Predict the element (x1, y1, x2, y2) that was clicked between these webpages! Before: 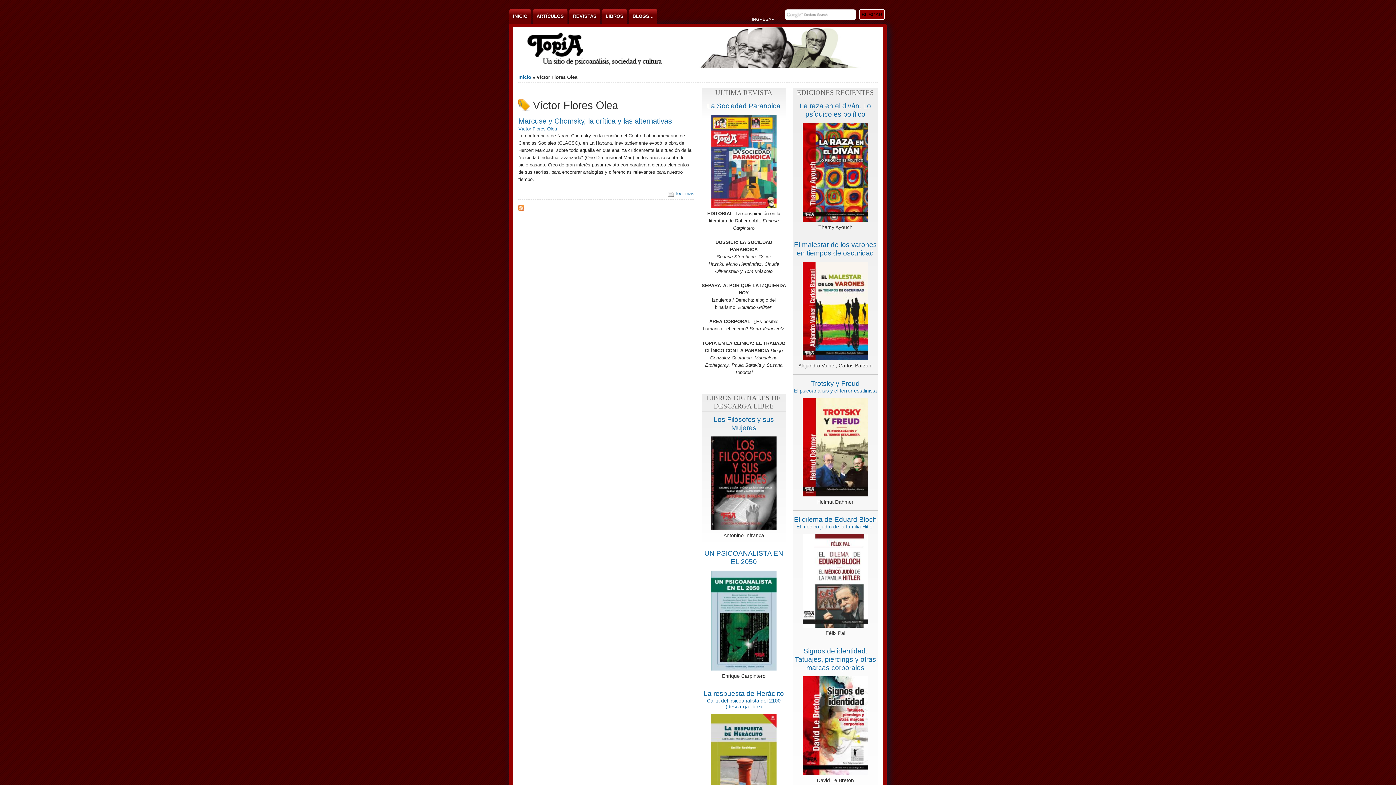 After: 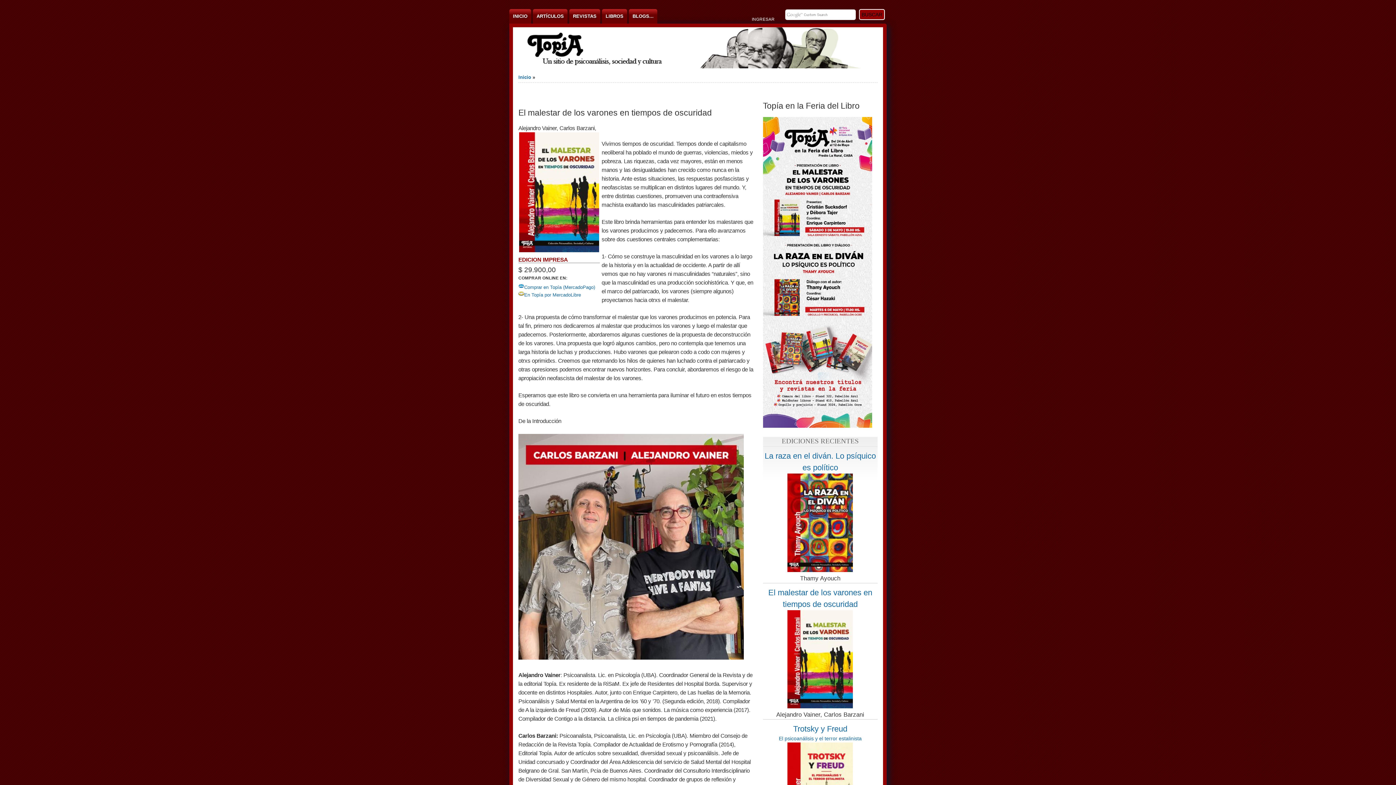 Action: label: El malestar de los varones en tiempos de oscuridad bbox: (794, 241, 877, 257)